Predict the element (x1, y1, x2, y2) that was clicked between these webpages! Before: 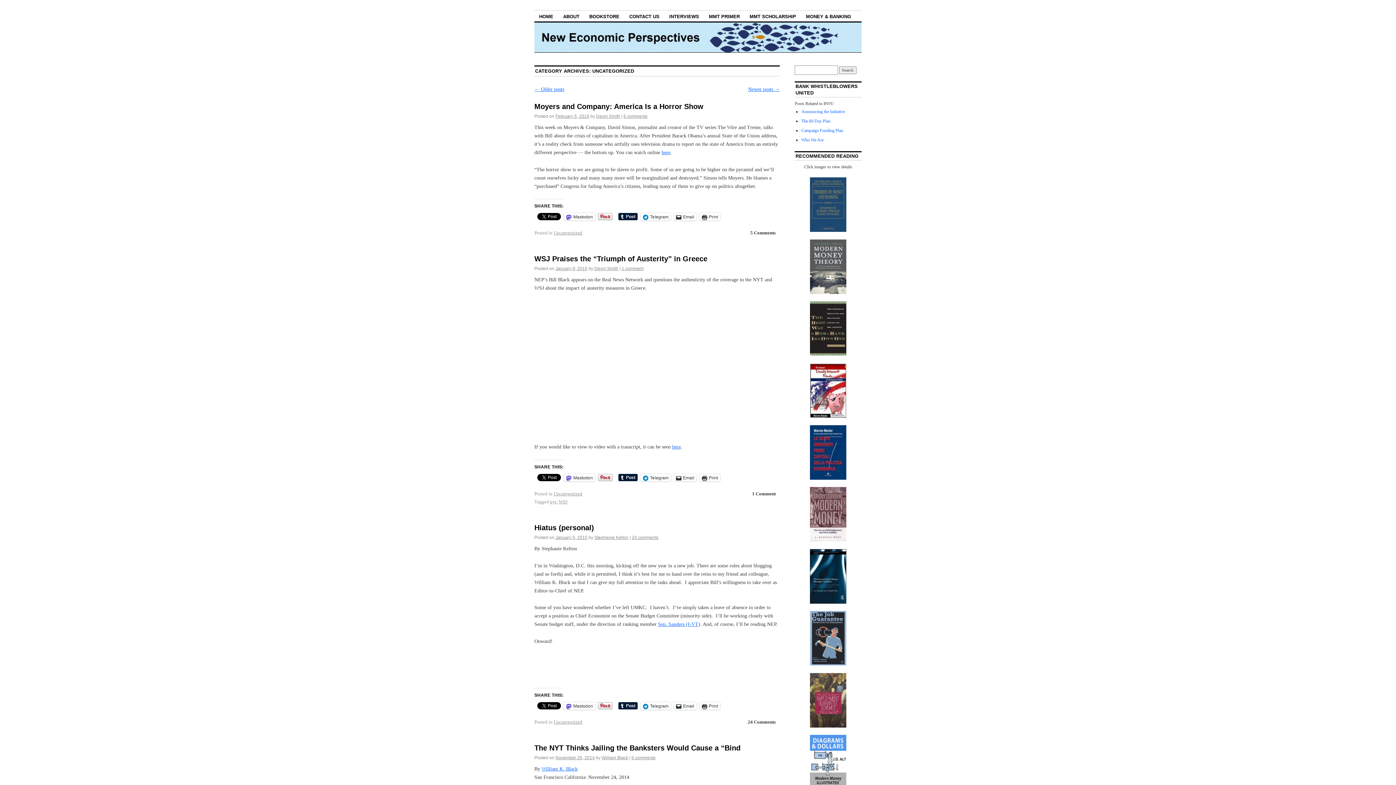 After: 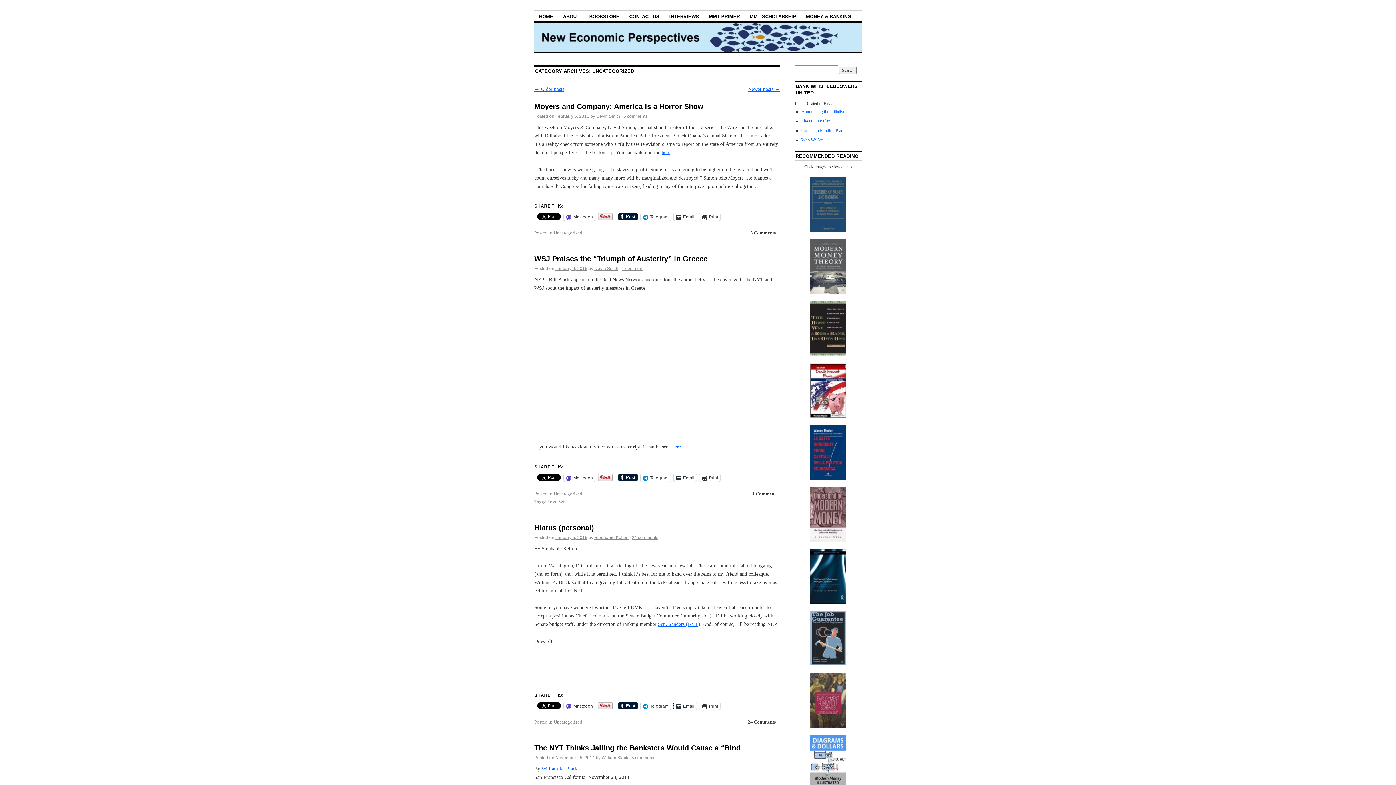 Action: label: Email bbox: (673, 702, 696, 710)